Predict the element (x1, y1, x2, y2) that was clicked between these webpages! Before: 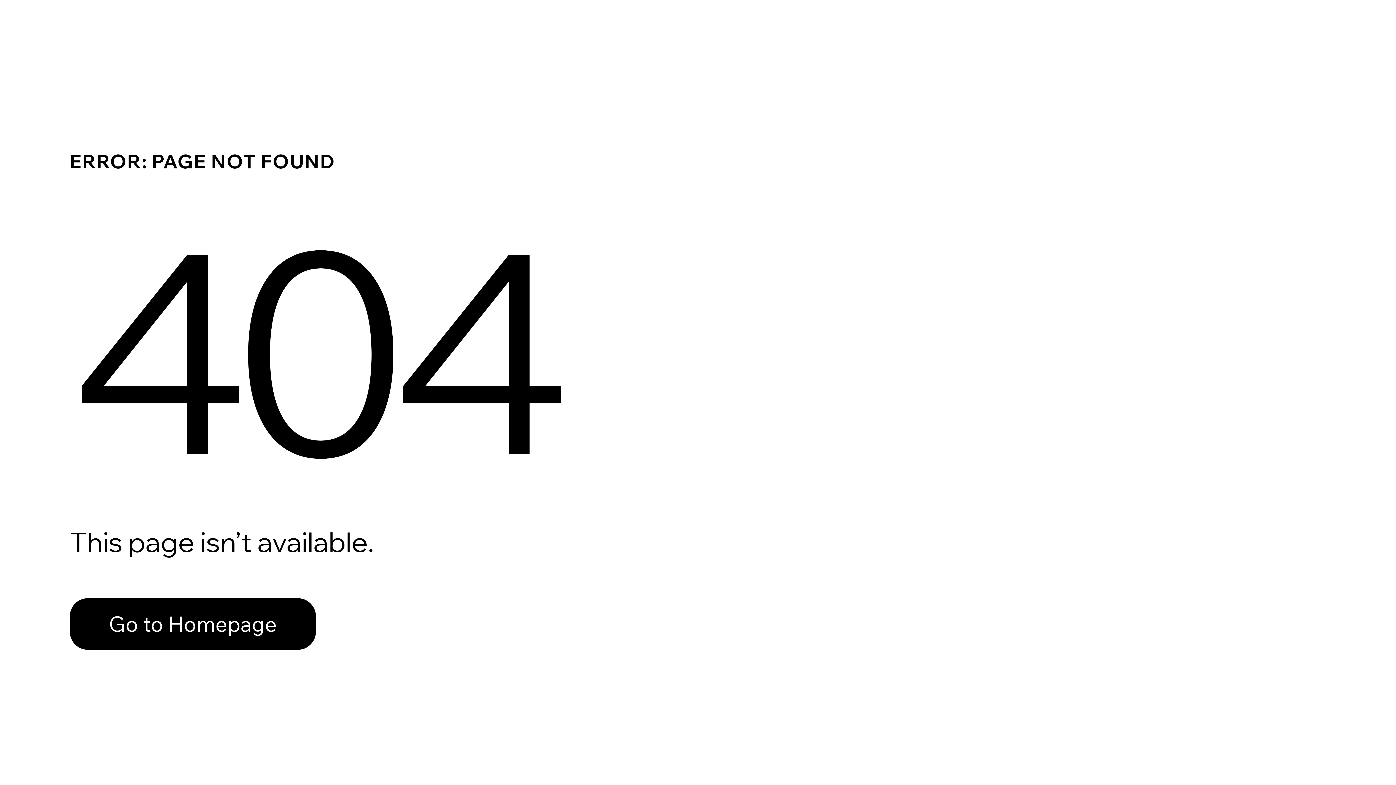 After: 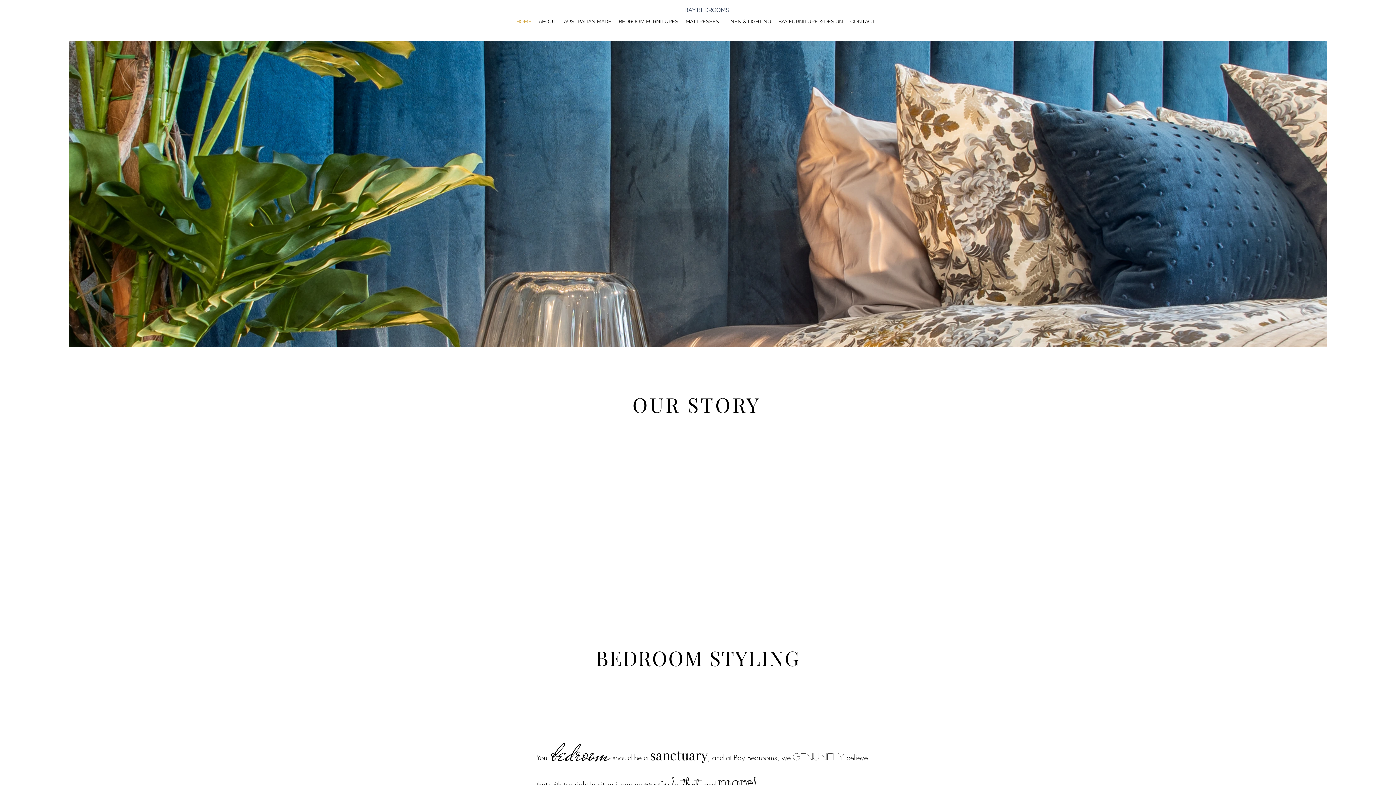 Action: bbox: (69, 582, 768, 659) label: Go to Homepage